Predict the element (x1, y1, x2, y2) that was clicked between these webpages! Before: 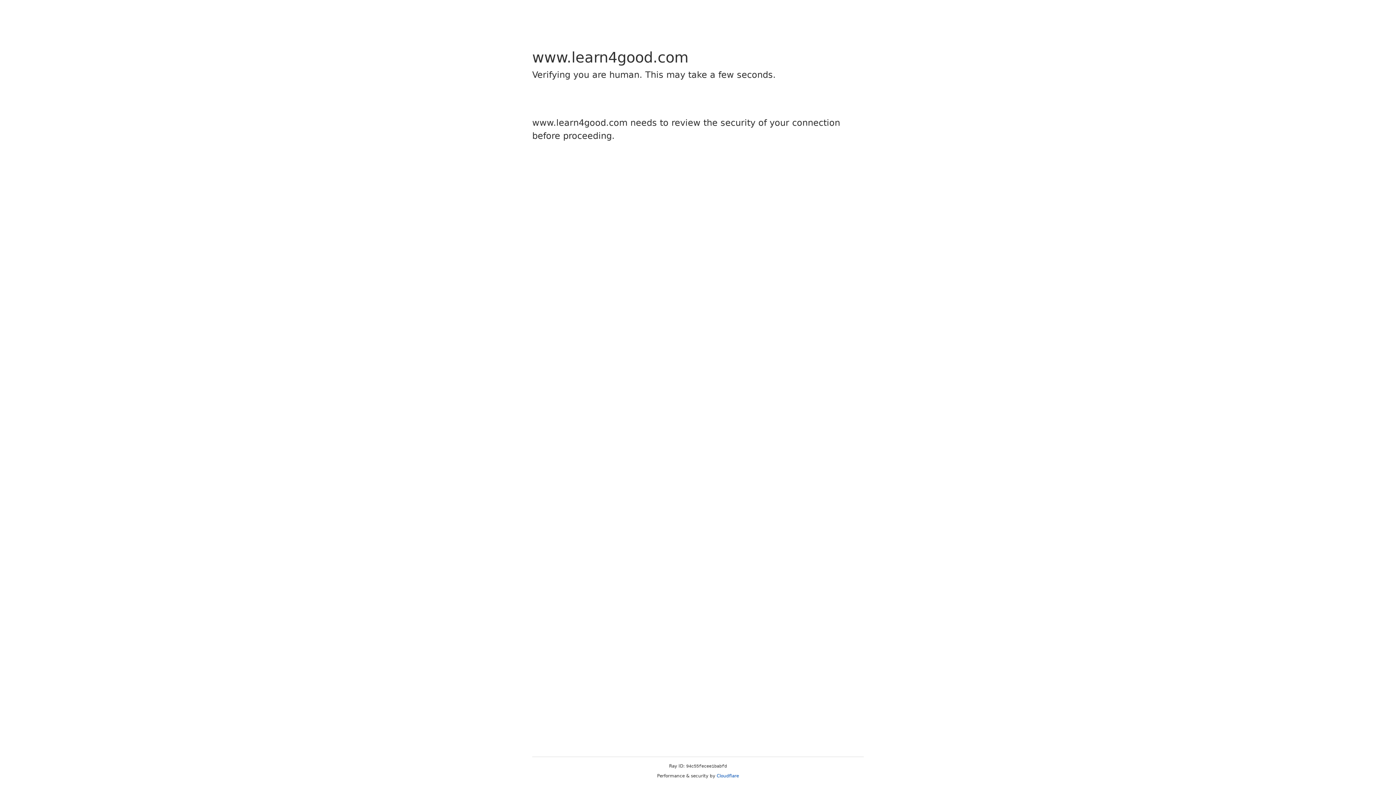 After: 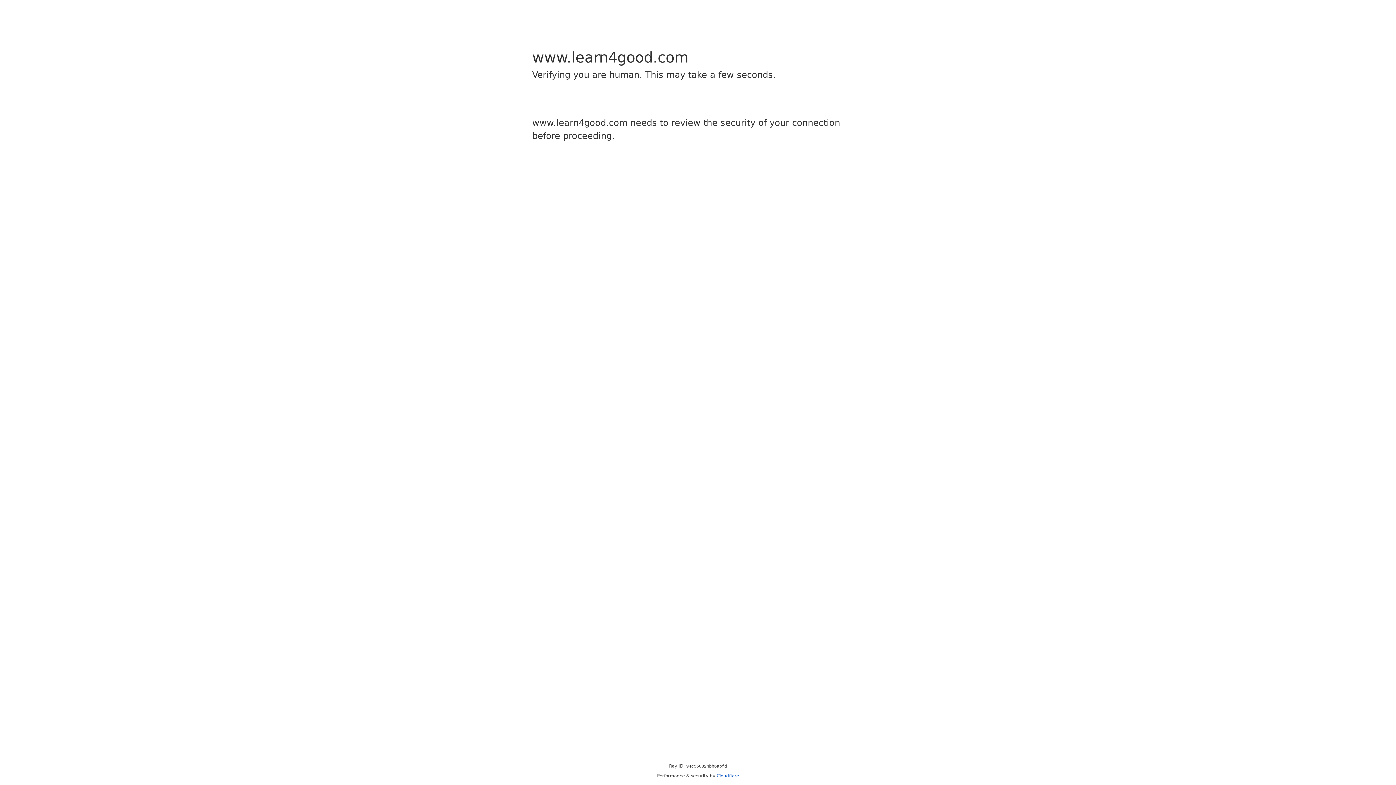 Action: bbox: (716, 773, 739, 778) label: Cloudflare